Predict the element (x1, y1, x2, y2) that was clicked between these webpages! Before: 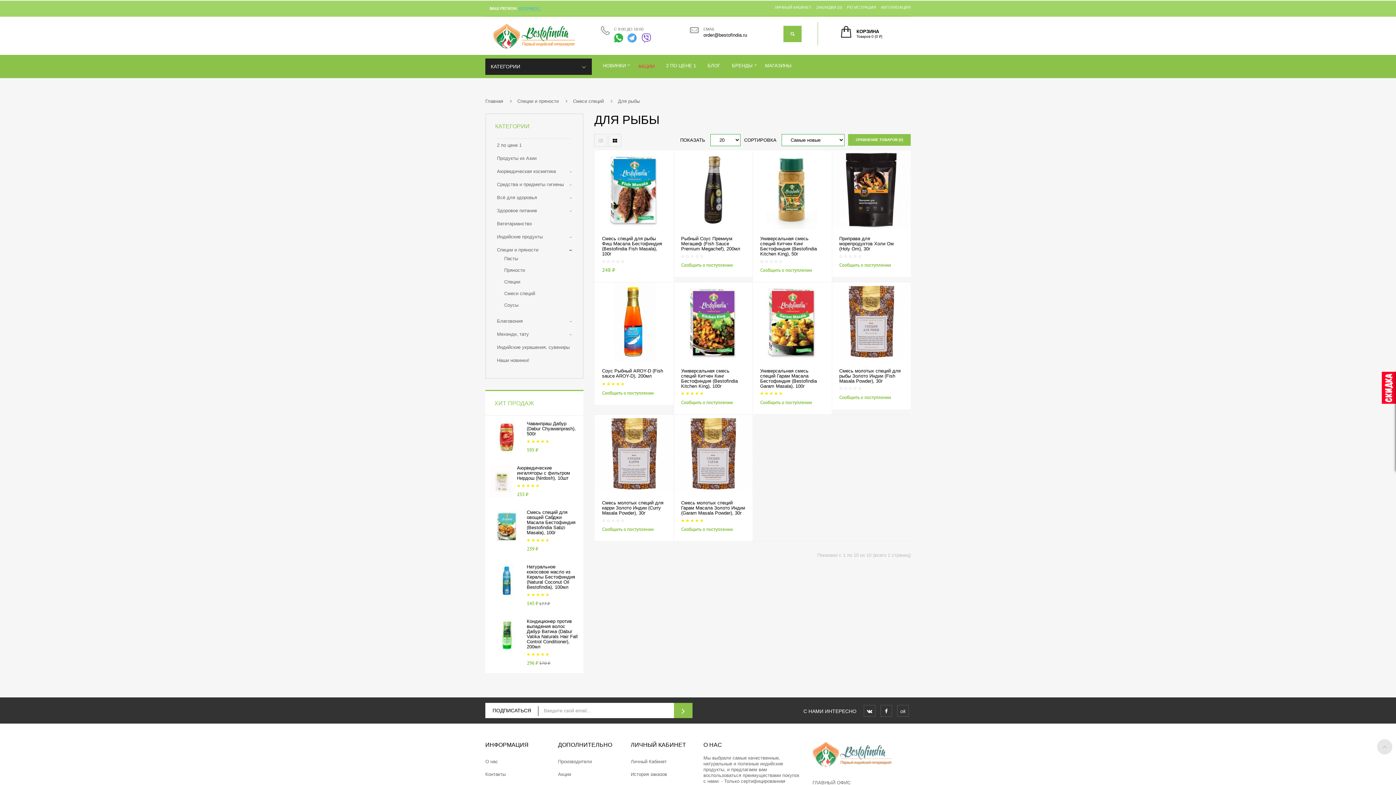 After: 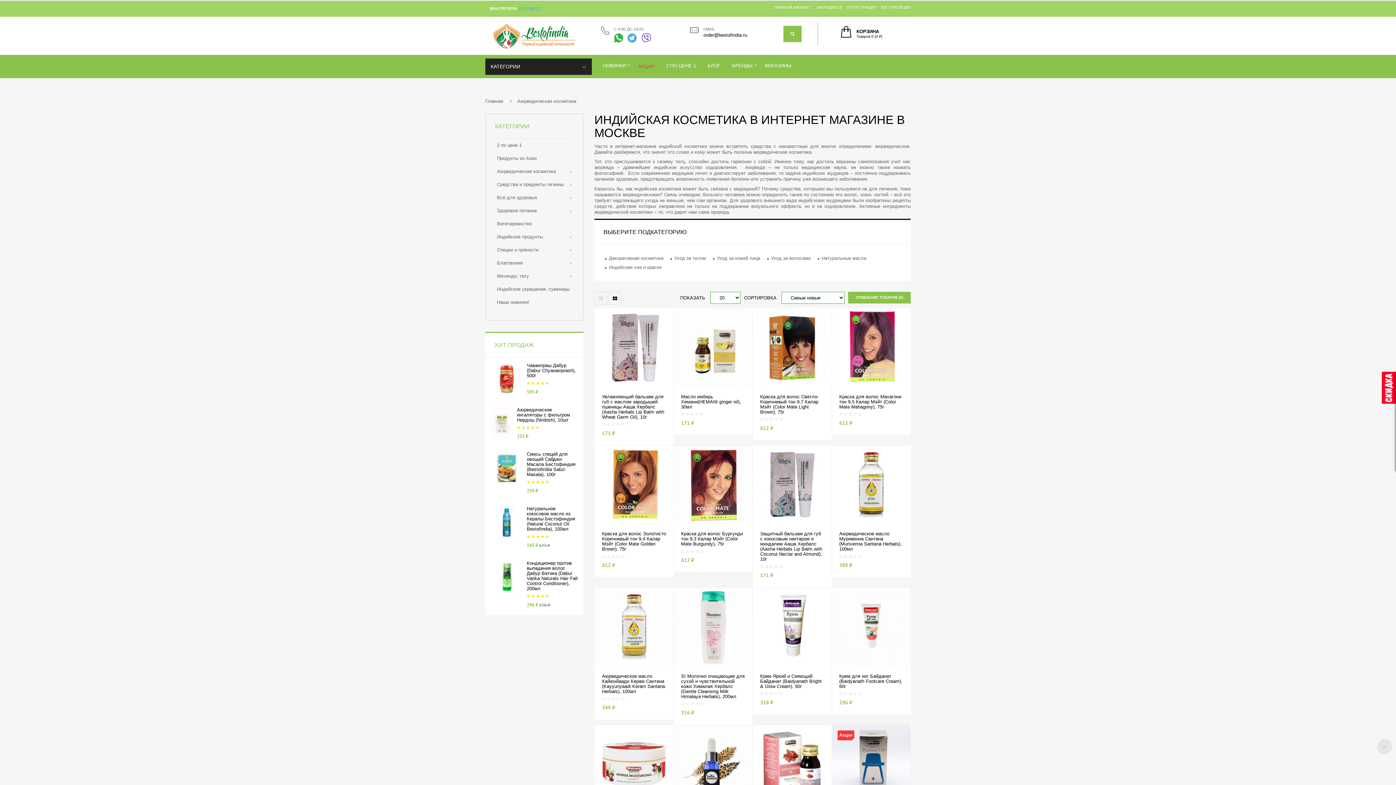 Action: bbox: (497, 168, 556, 174) label: Аюрведическая косметика